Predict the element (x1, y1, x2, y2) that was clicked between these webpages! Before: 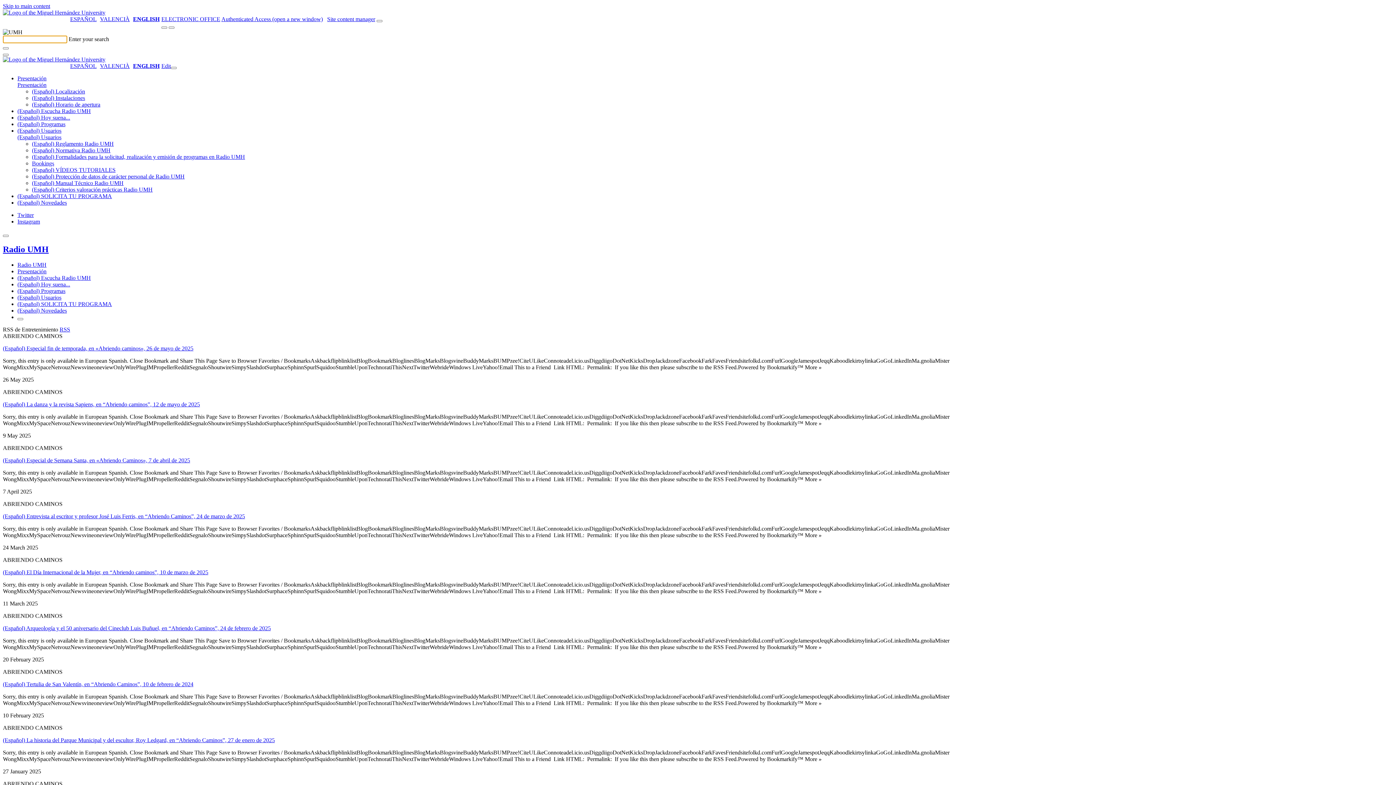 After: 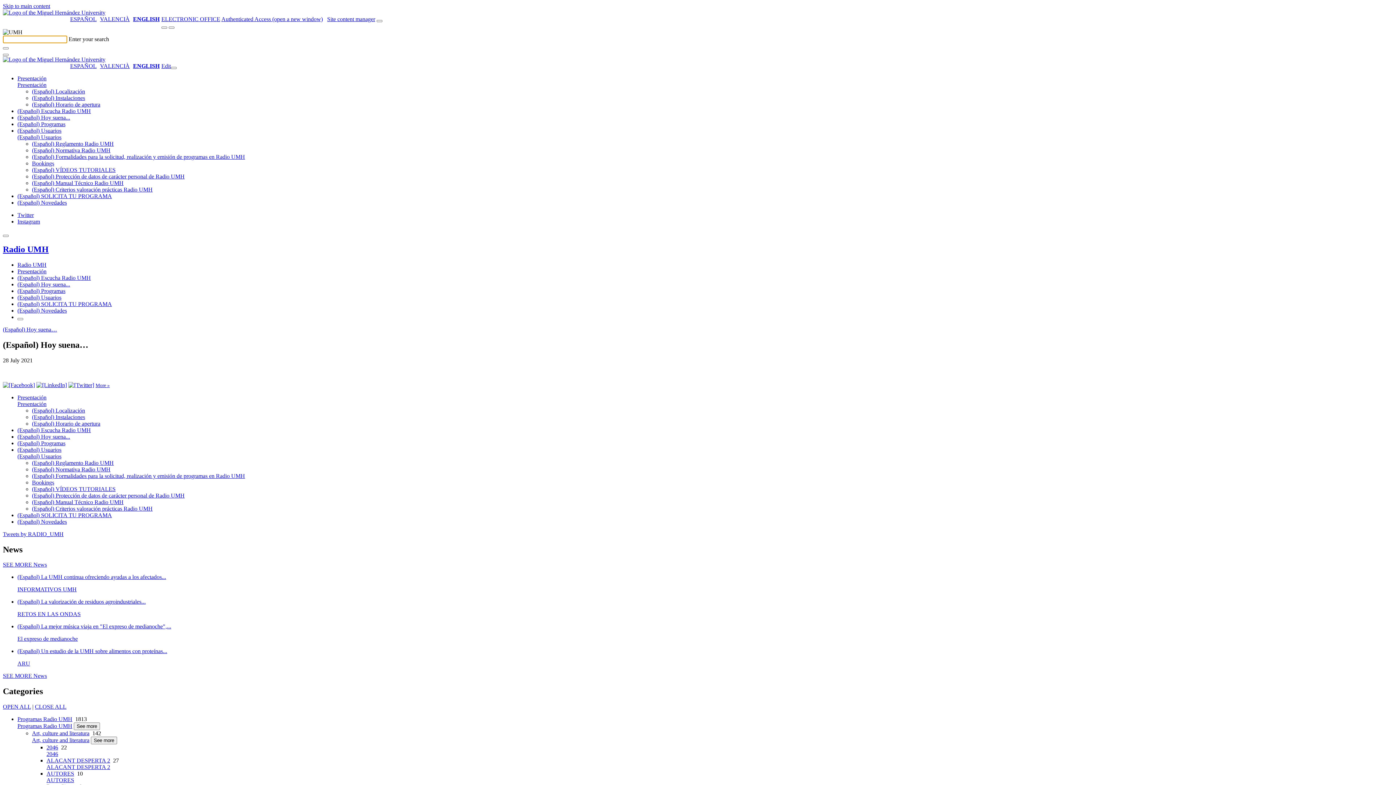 Action: bbox: (17, 281, 70, 287) label: (Español) Hoy suena...